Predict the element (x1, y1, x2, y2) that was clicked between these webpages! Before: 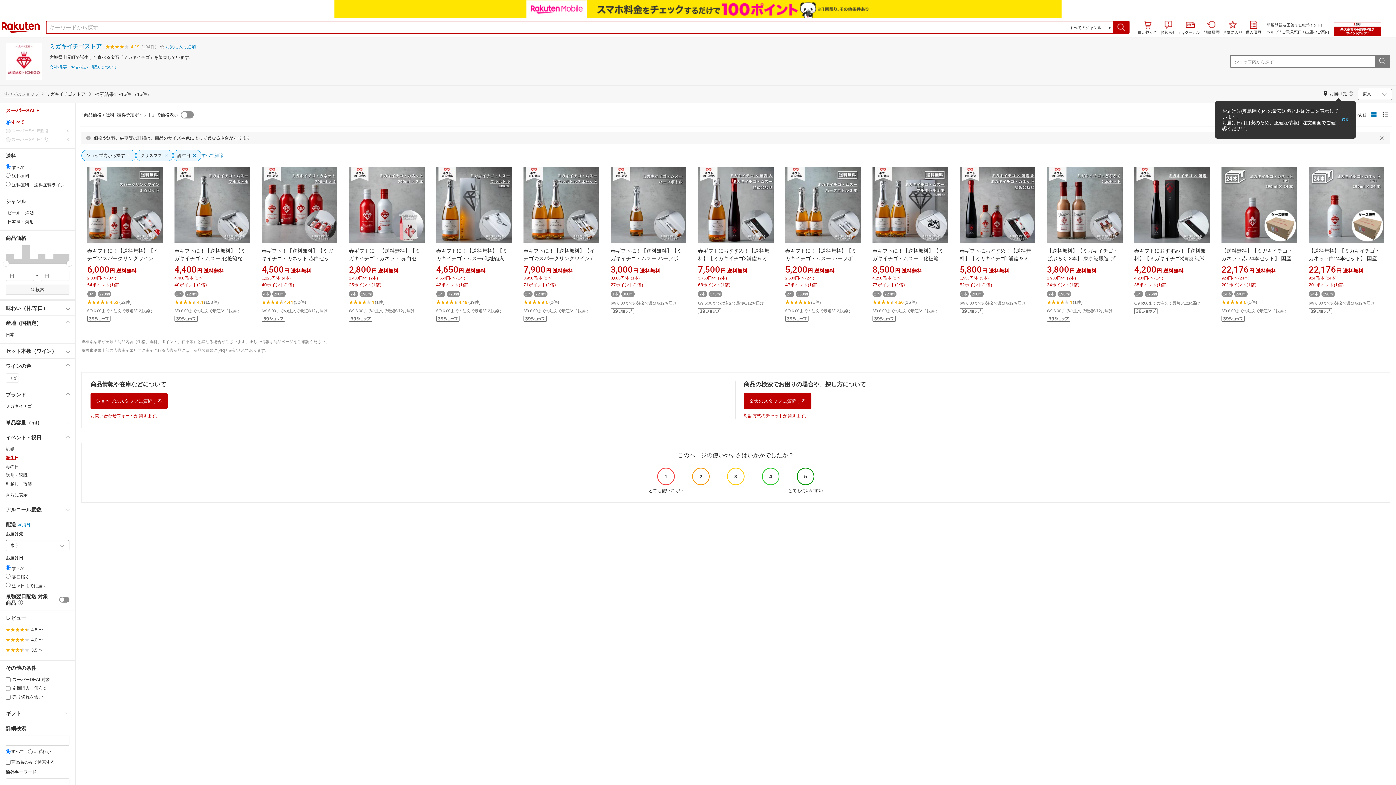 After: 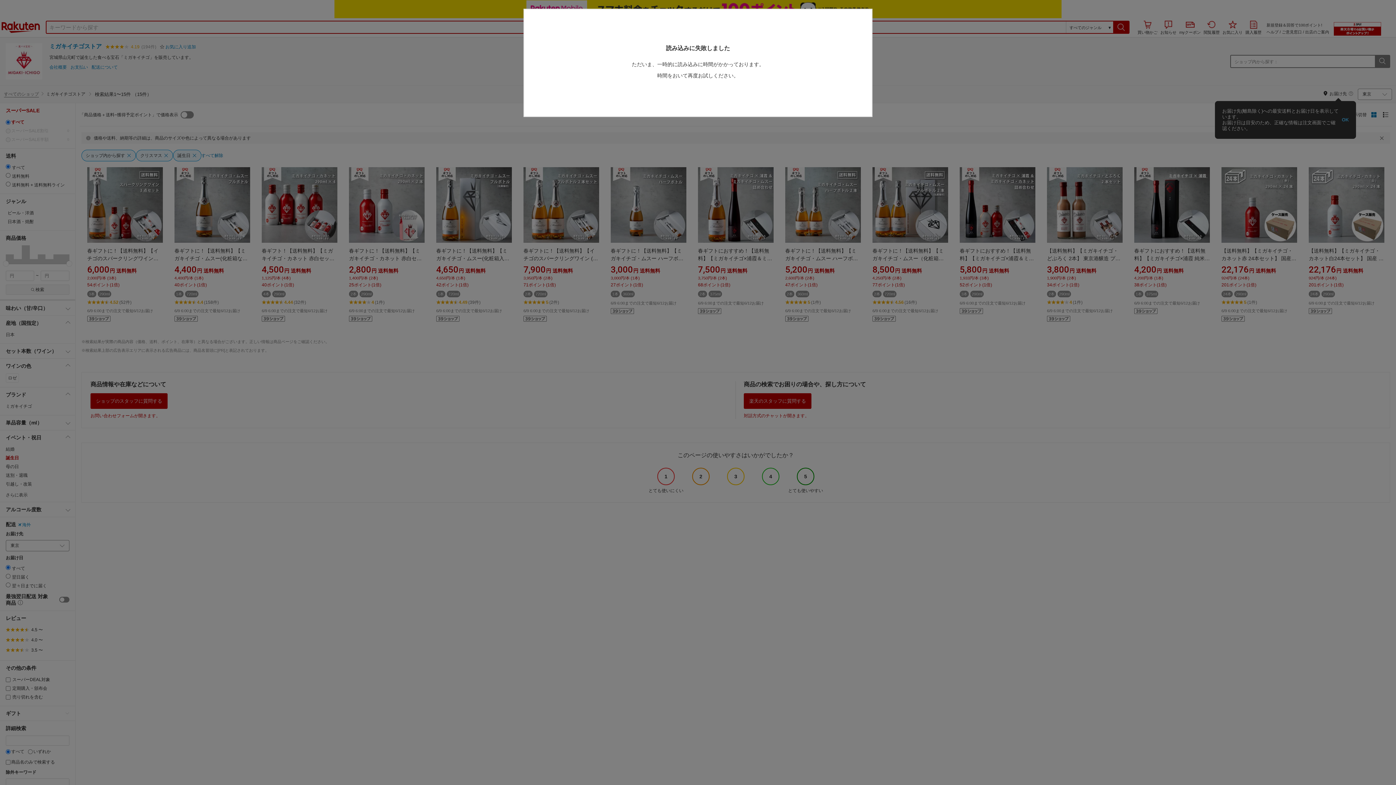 Action: bbox: (966, 206, 997, 218)